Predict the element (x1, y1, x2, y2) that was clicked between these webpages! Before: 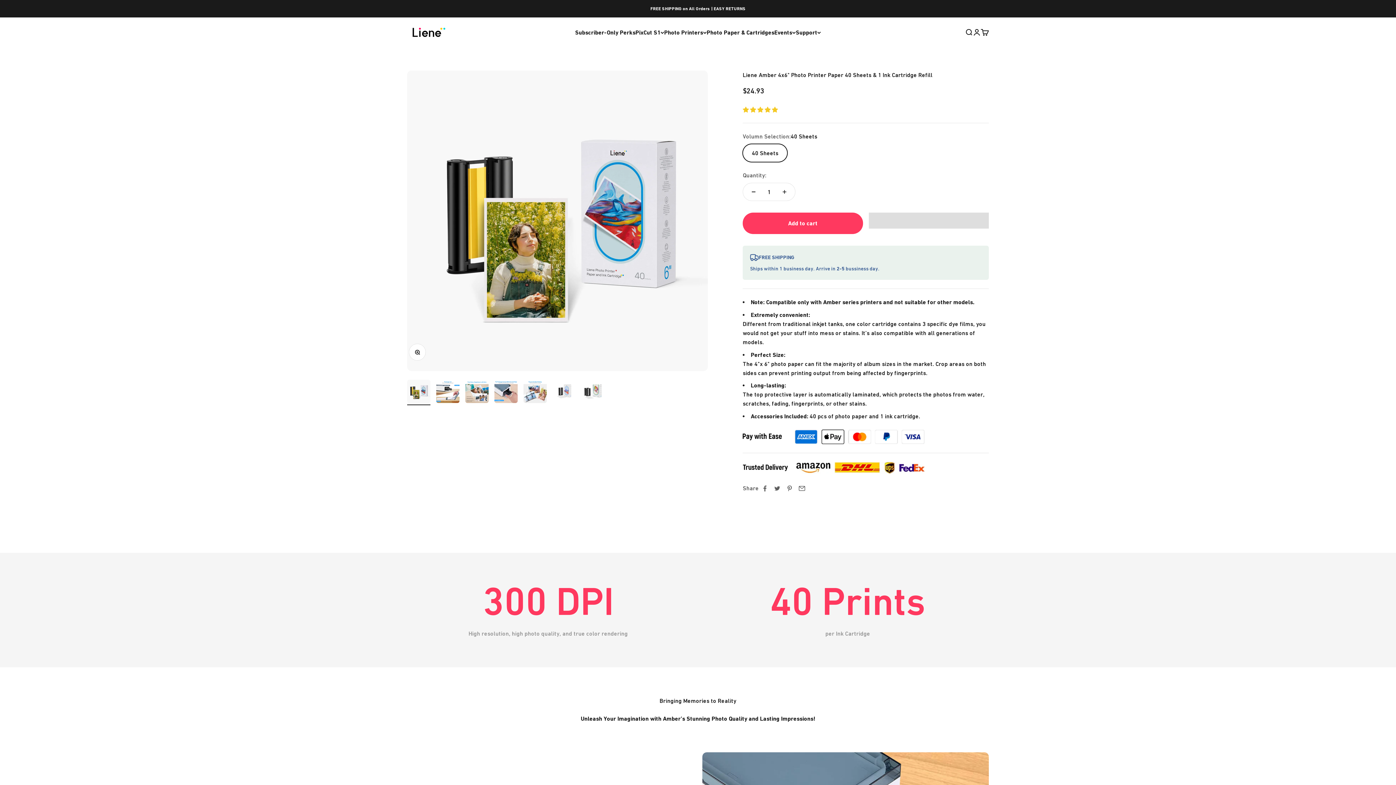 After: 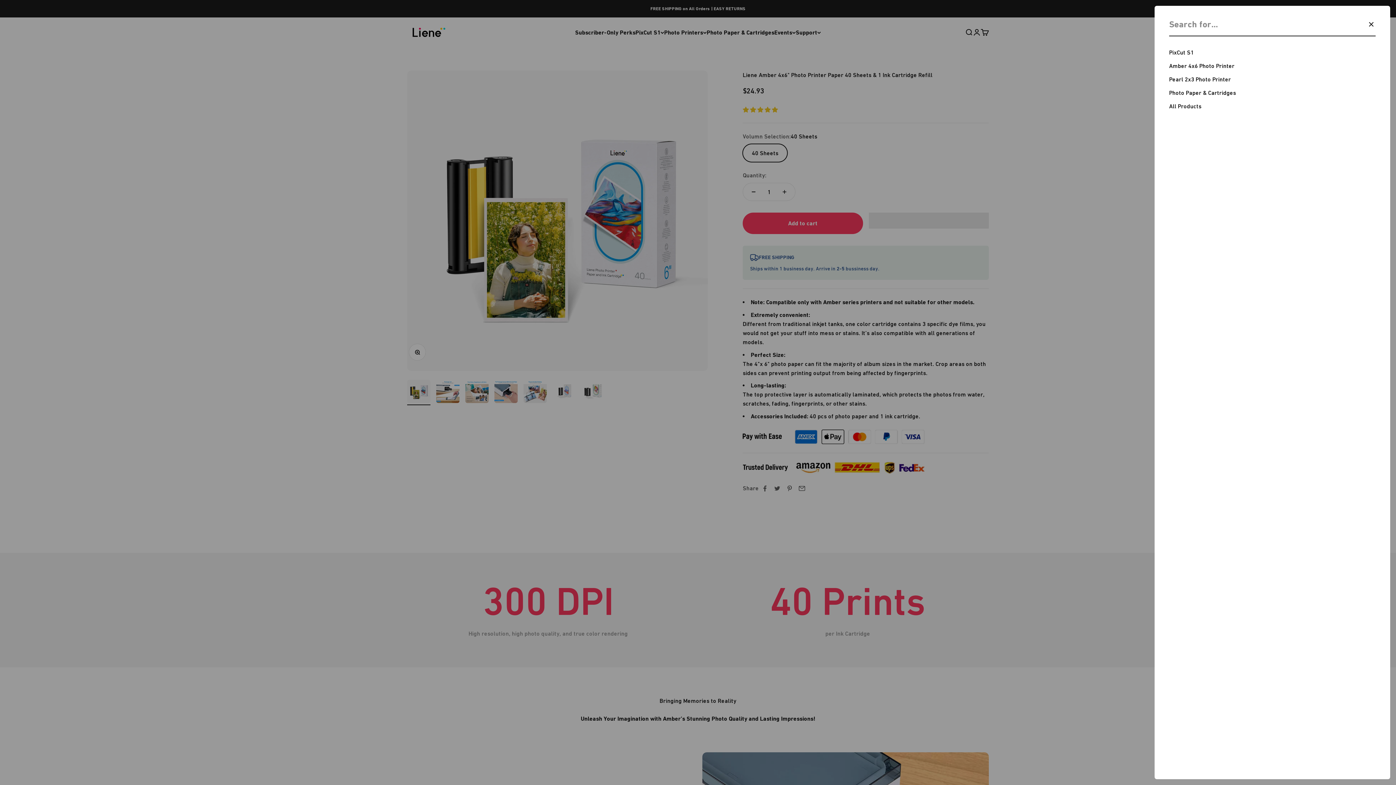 Action: bbox: (965, 28, 973, 36) label: Open search